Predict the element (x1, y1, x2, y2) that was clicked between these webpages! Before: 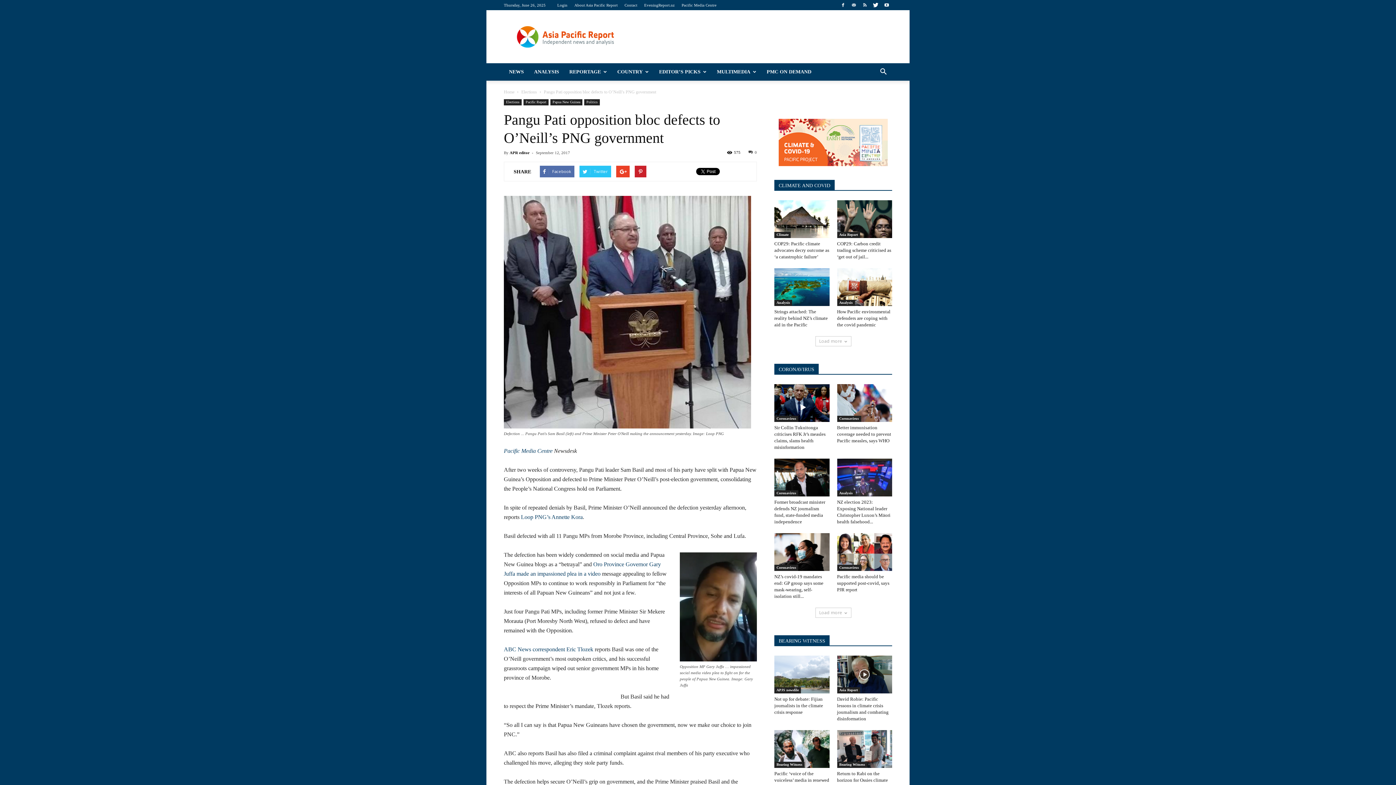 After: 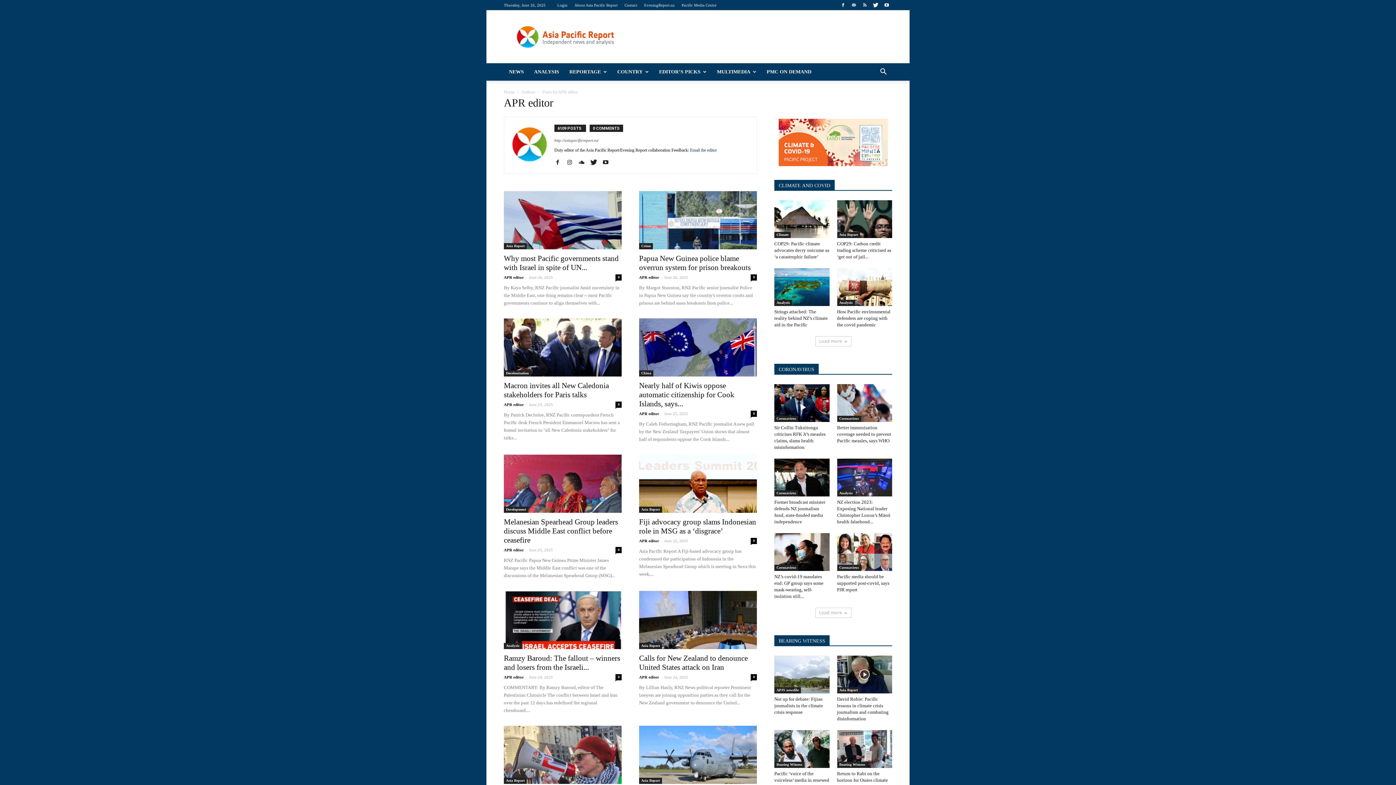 Action: bbox: (509, 150, 529, 154) label: APR editor